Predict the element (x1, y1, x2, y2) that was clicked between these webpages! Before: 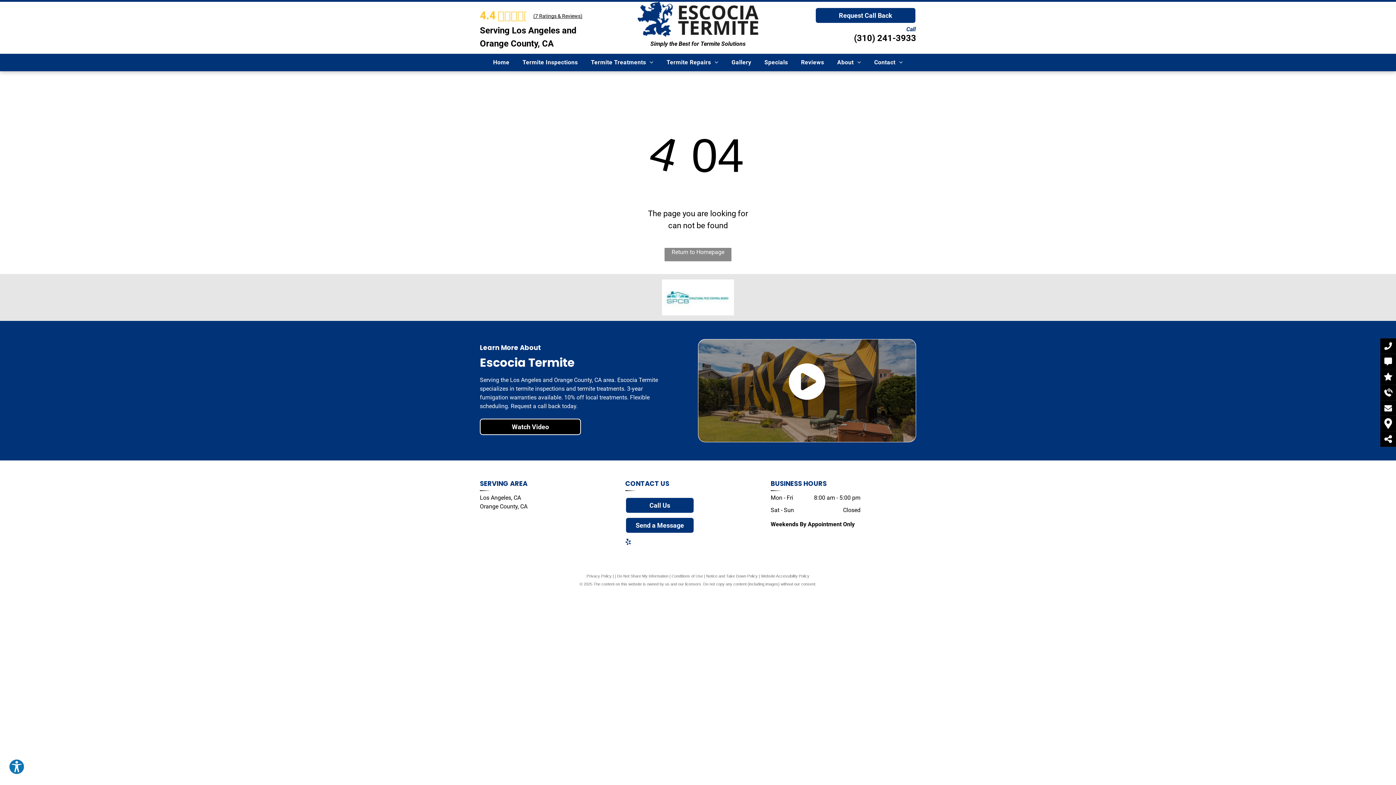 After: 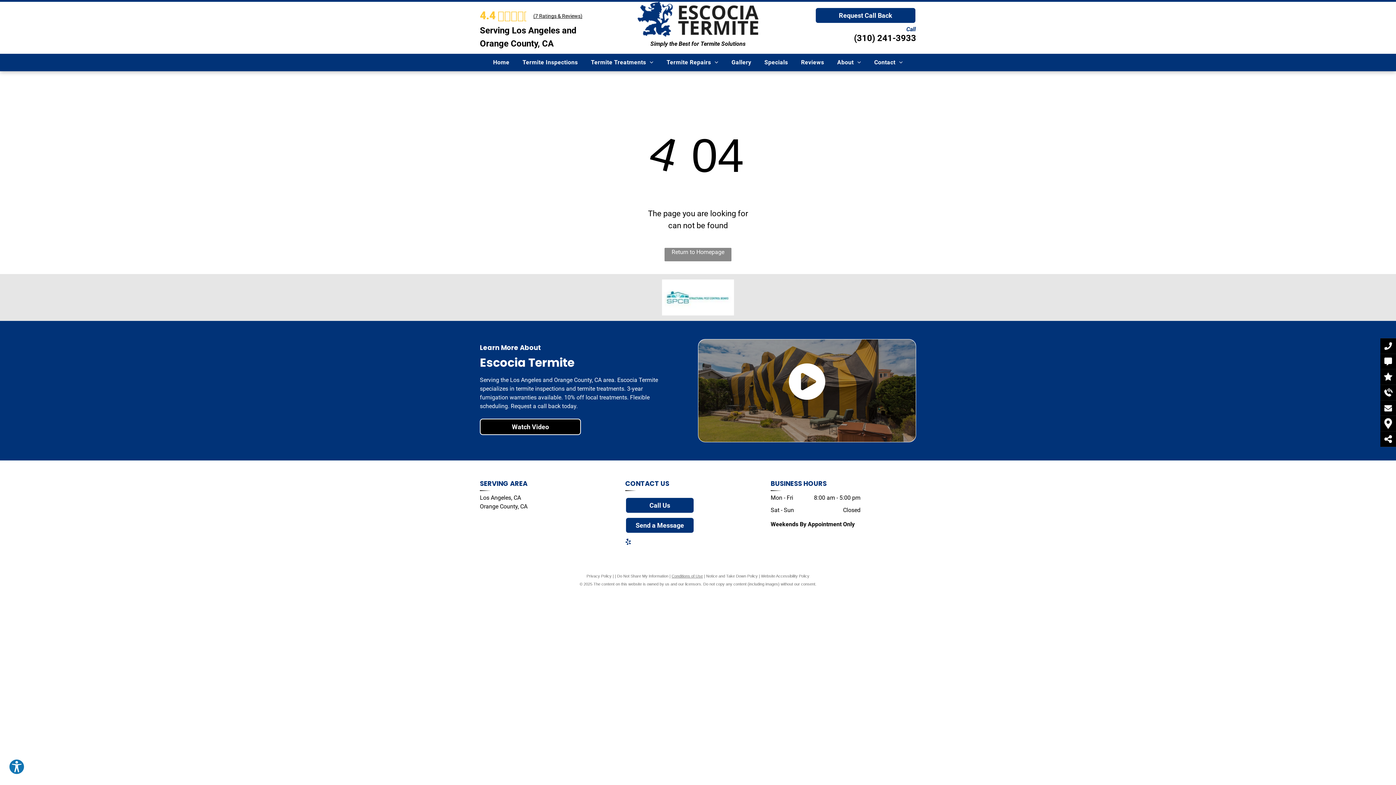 Action: label: Conditions of Use bbox: (671, 574, 703, 578)